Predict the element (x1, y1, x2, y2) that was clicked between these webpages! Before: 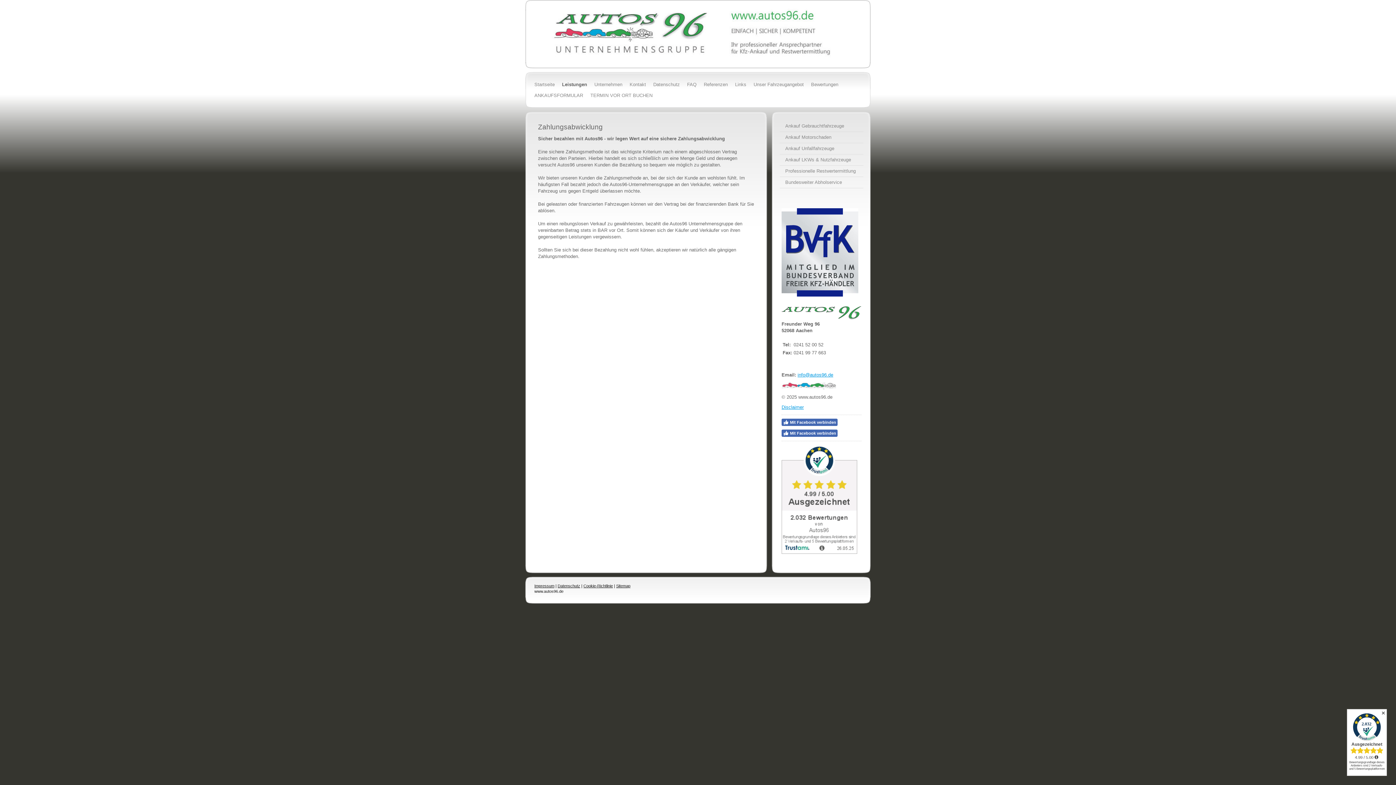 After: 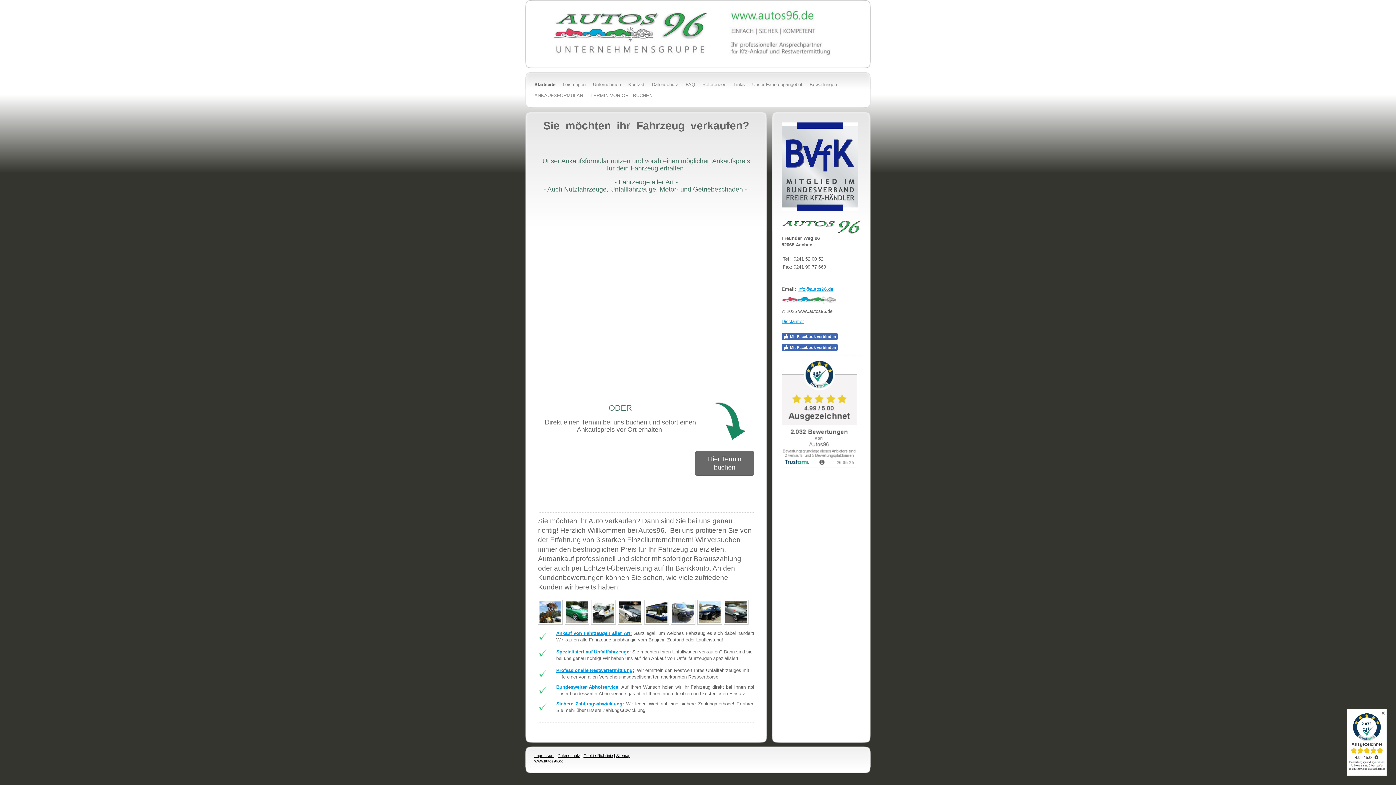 Action: bbox: (530, 79, 558, 90) label: Startseite